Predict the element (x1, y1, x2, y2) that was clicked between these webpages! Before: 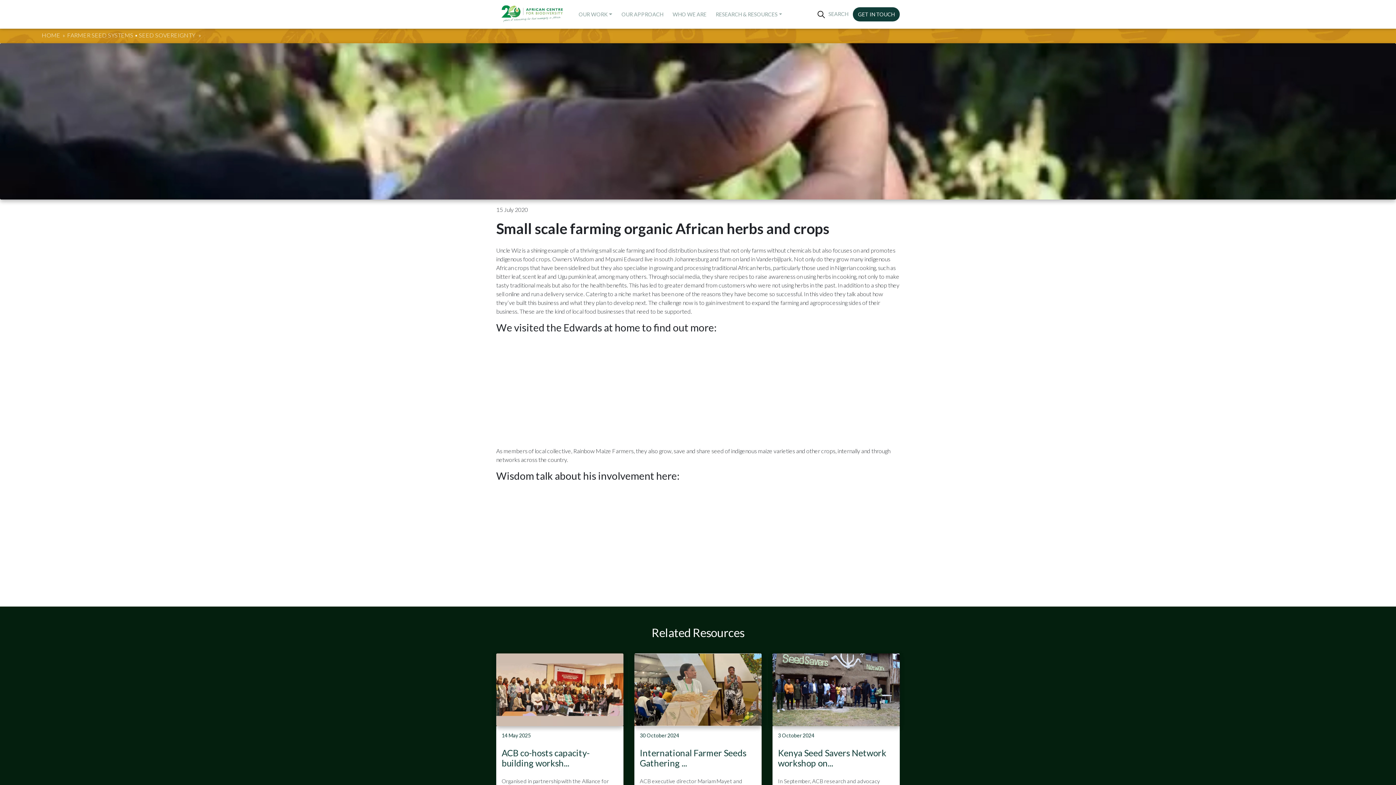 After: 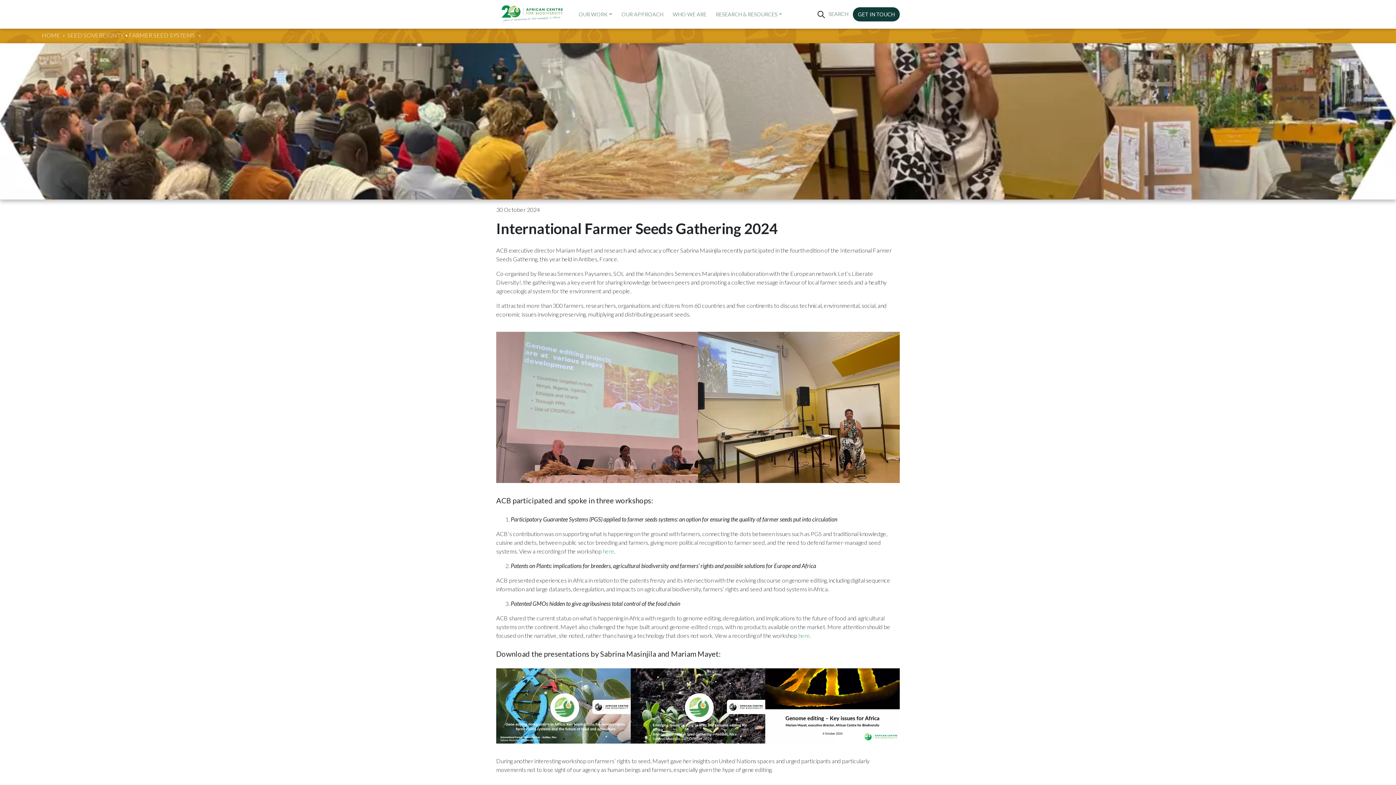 Action: bbox: (634, 685, 761, 692)